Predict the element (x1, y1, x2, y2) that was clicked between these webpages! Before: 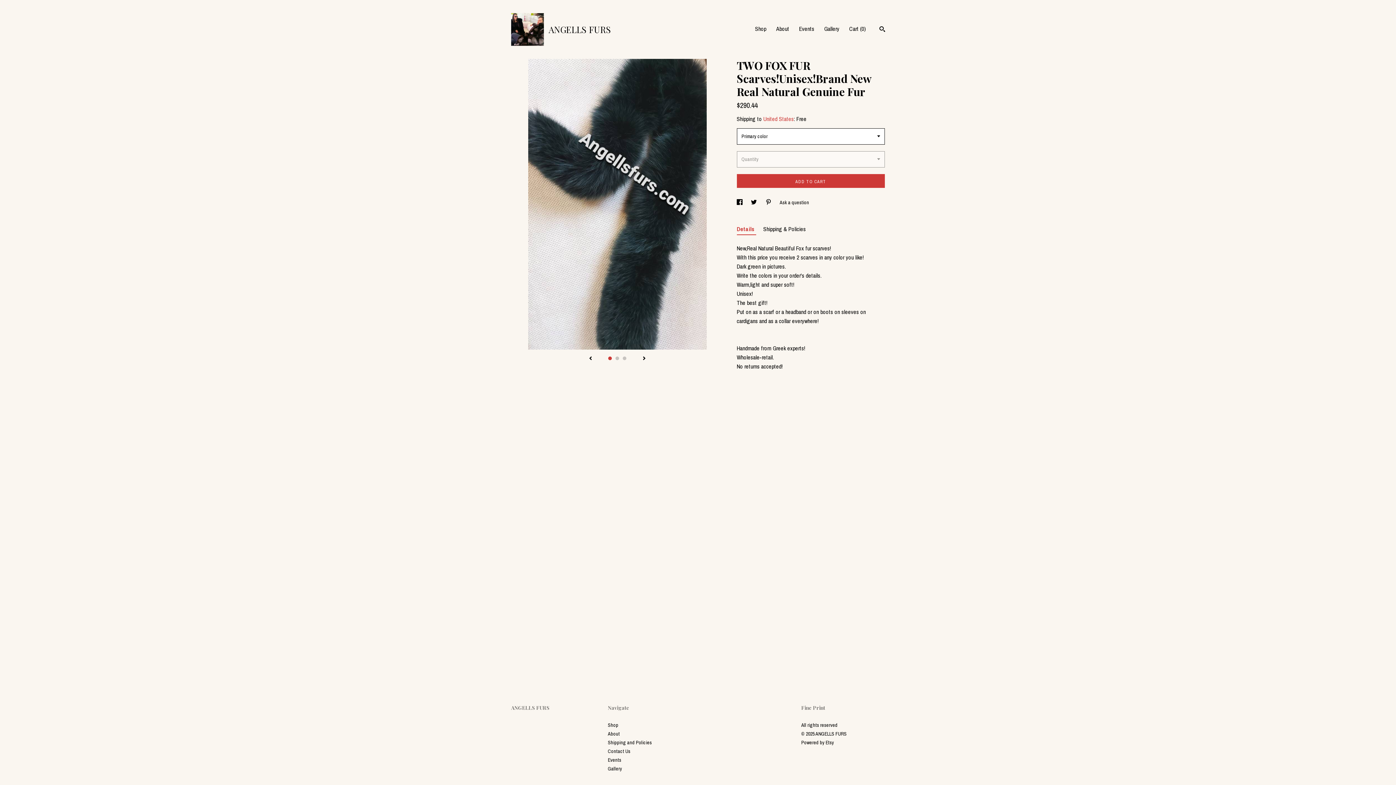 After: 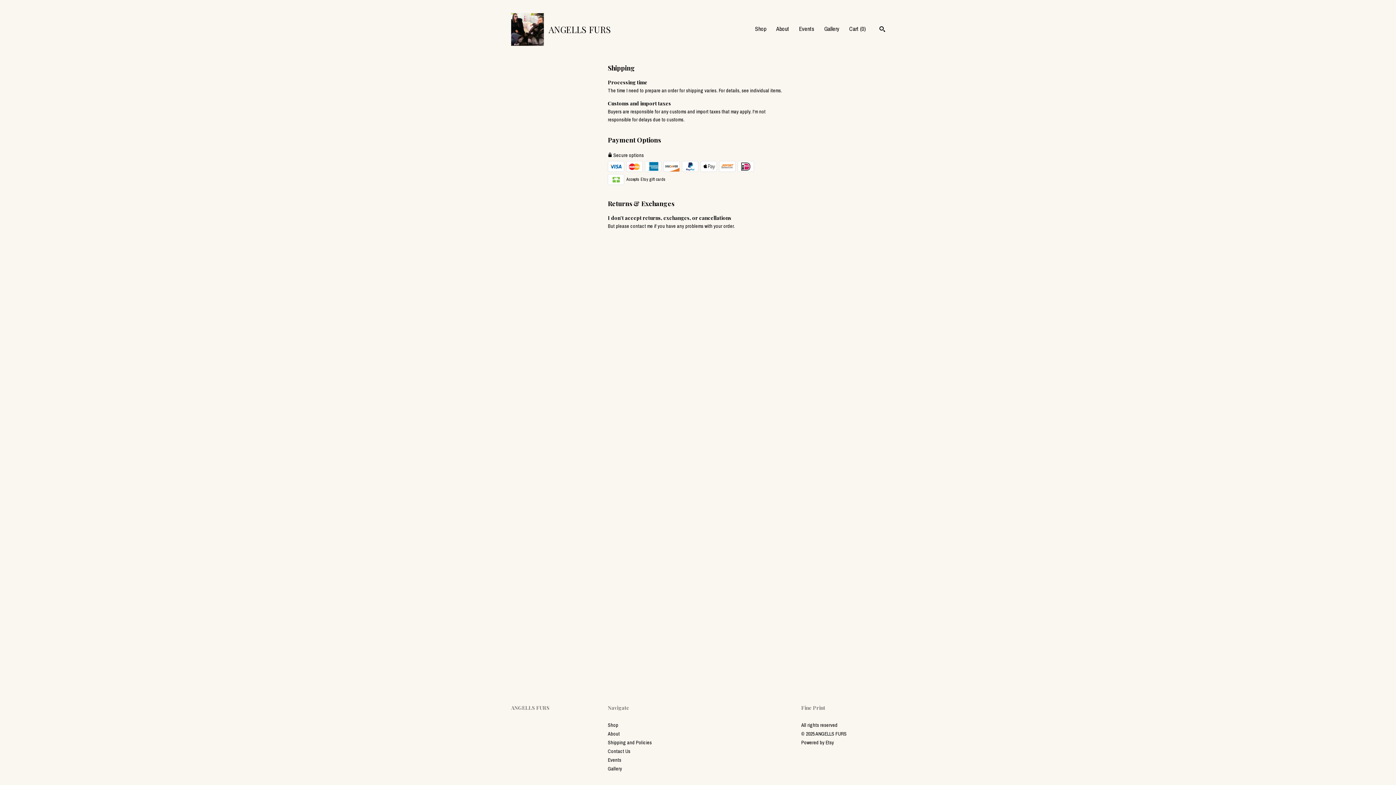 Action: bbox: (608, 739, 652, 746) label: Shipping and Policies